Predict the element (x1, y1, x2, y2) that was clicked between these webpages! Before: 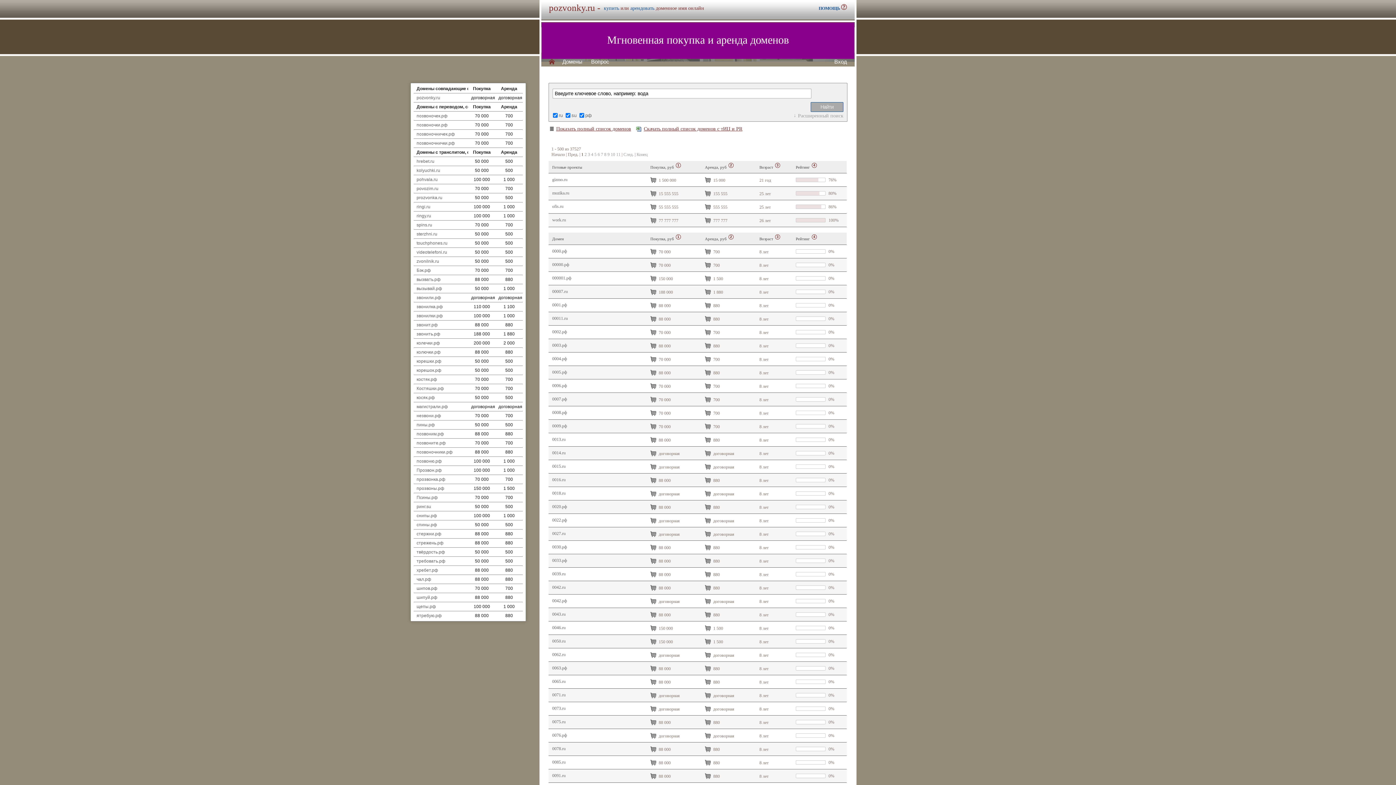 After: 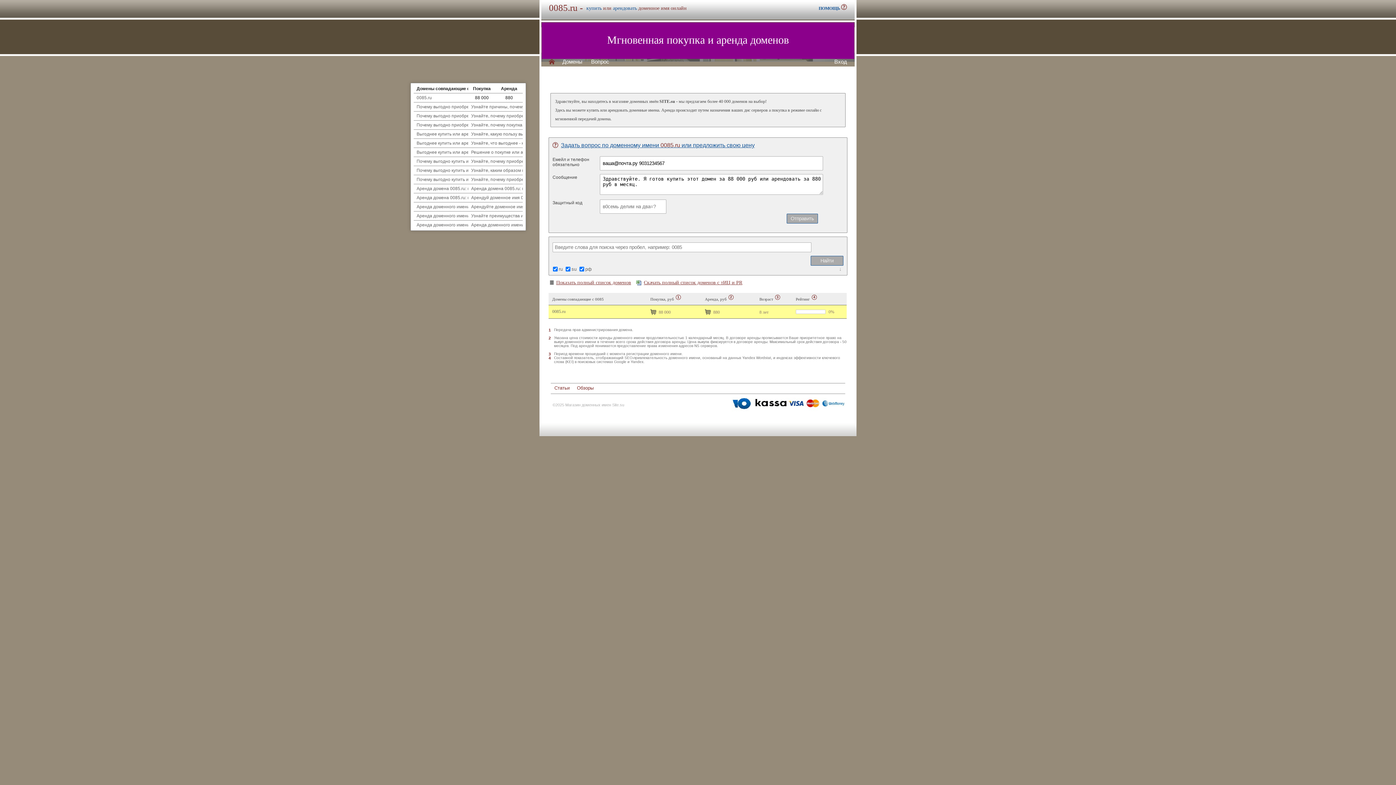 Action: bbox: (552, 760, 565, 765) label: 0085.ru